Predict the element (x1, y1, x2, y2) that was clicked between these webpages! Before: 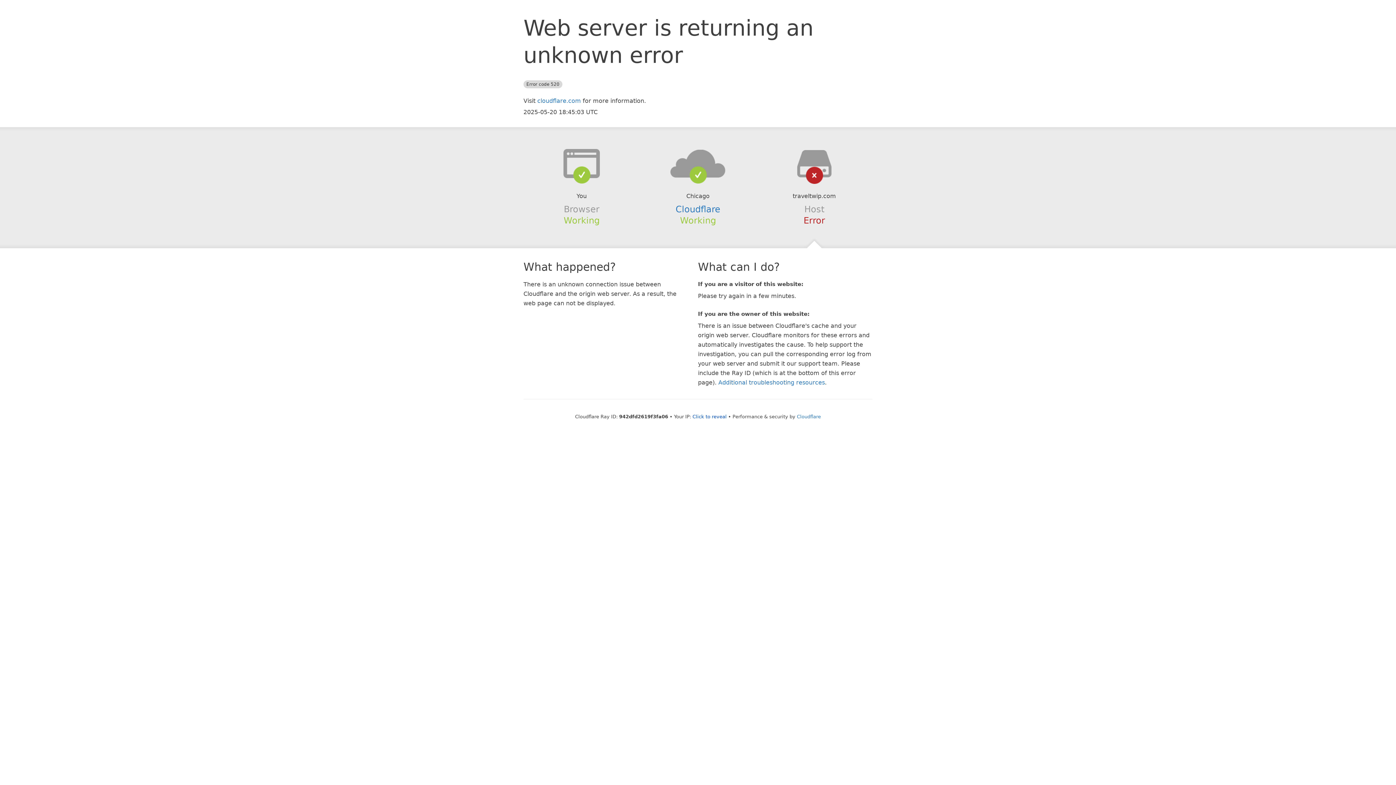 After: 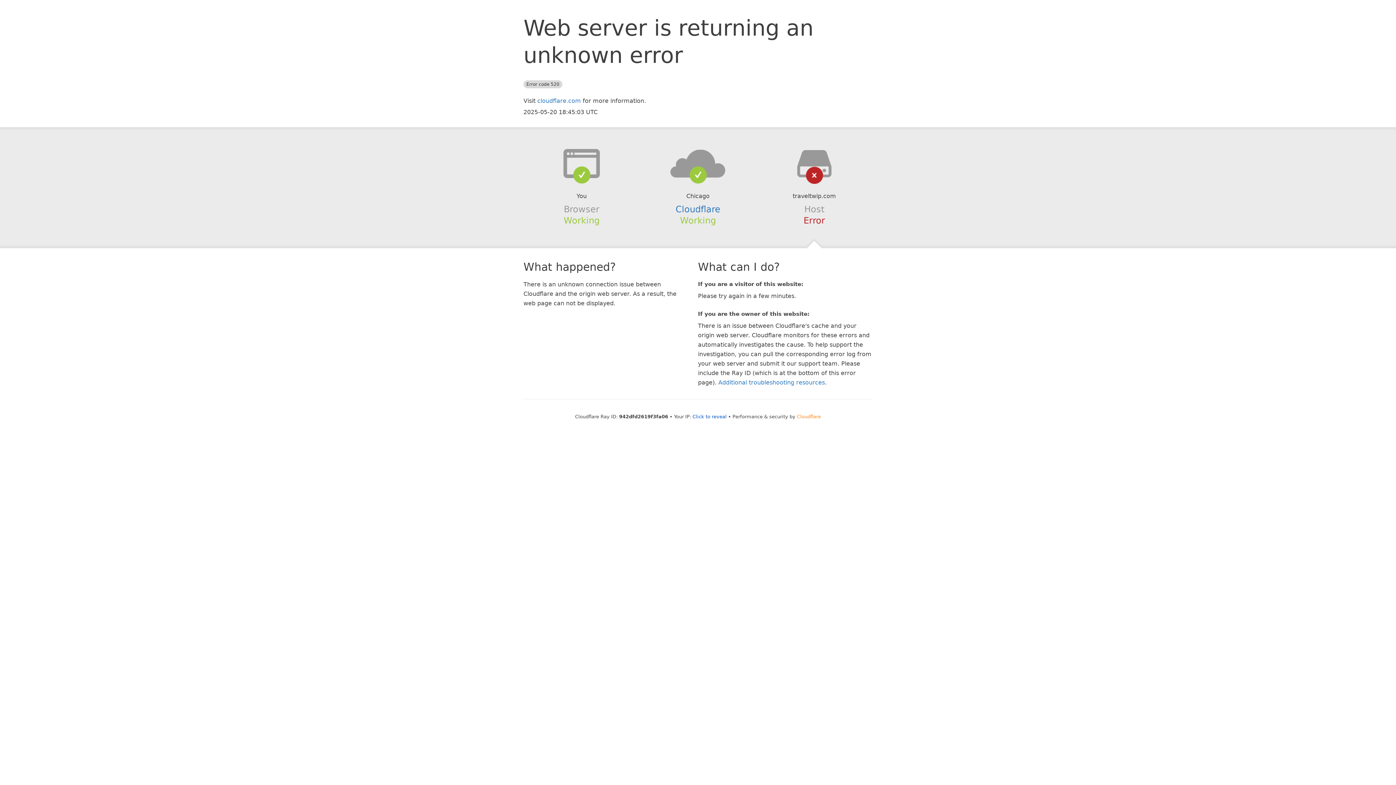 Action: bbox: (797, 414, 821, 419) label: Cloudflare